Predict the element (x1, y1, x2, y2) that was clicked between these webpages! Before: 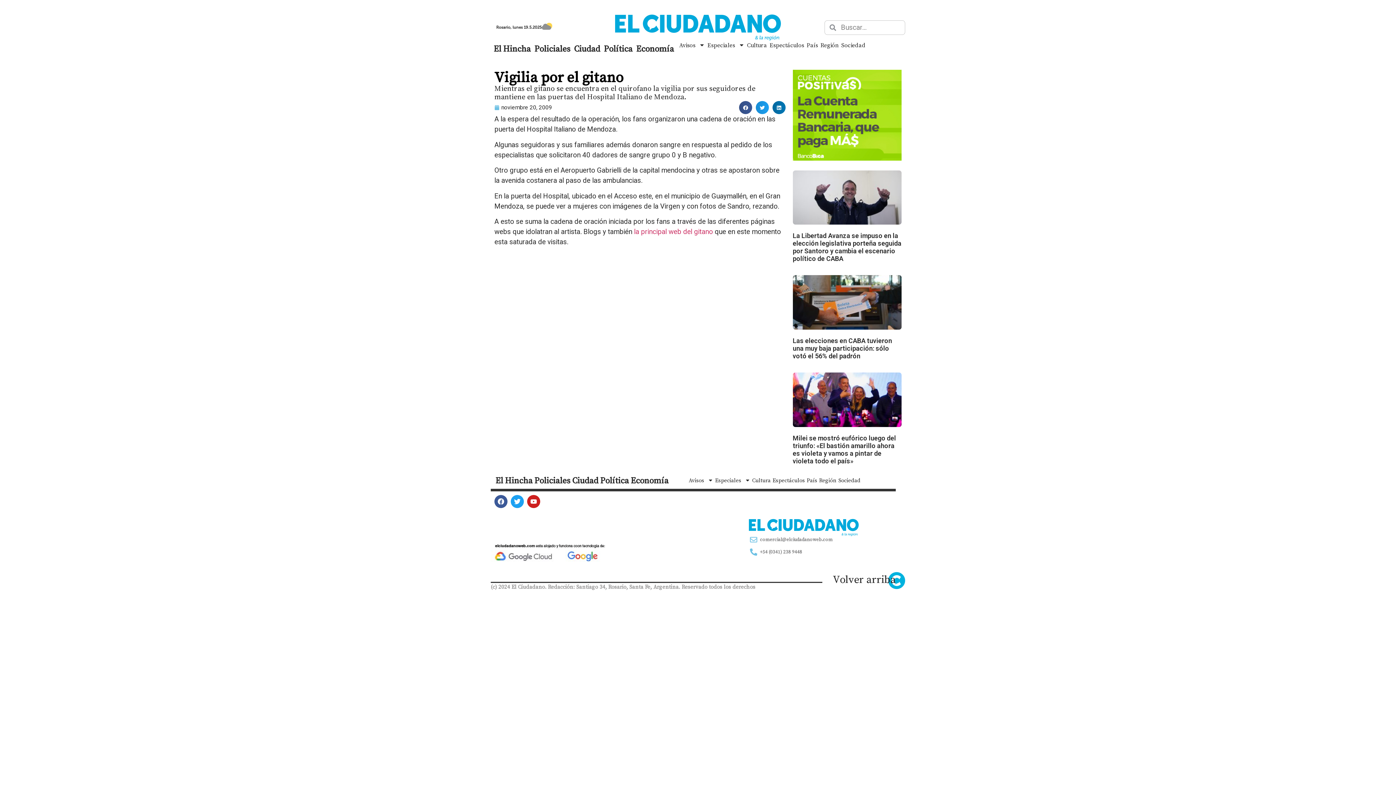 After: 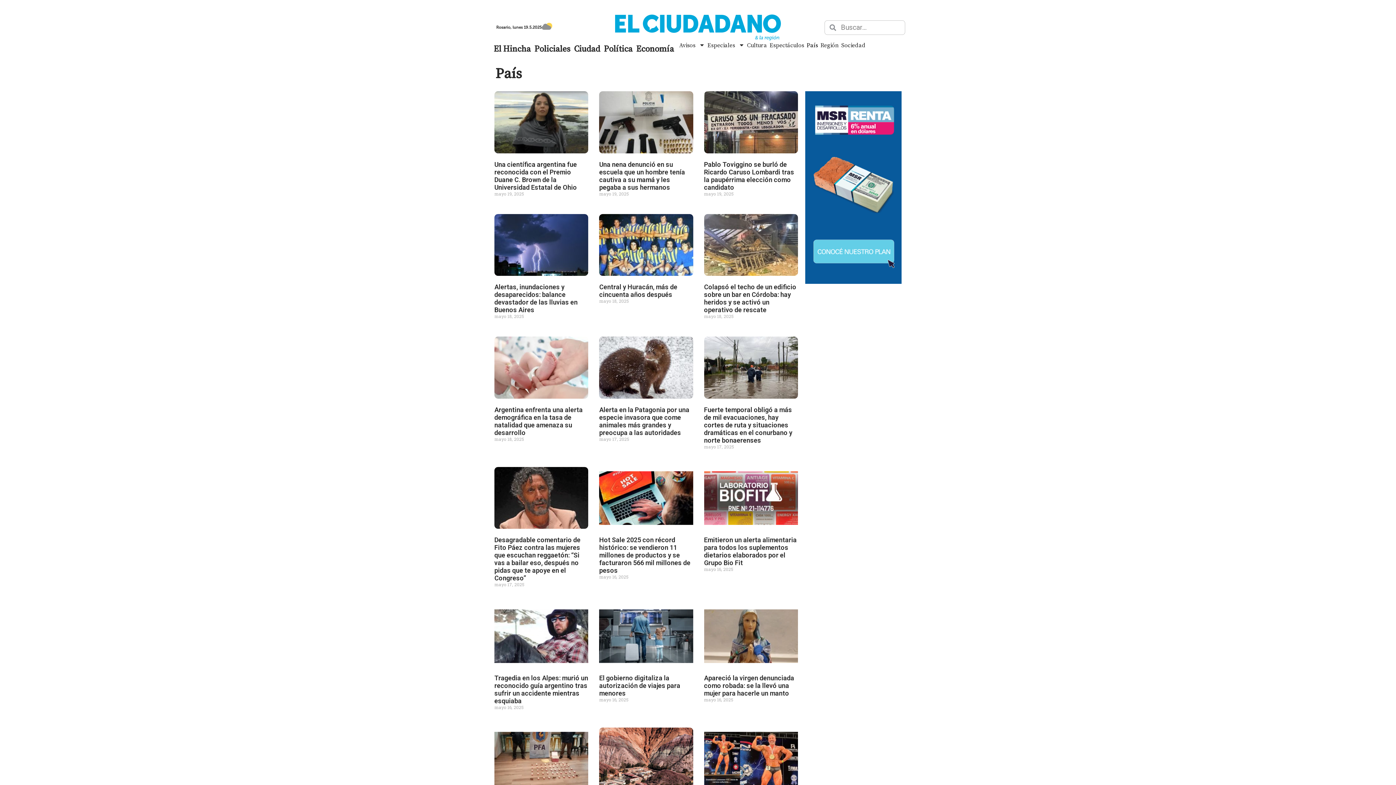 Action: label: País bbox: (799, 36, 825, 53)